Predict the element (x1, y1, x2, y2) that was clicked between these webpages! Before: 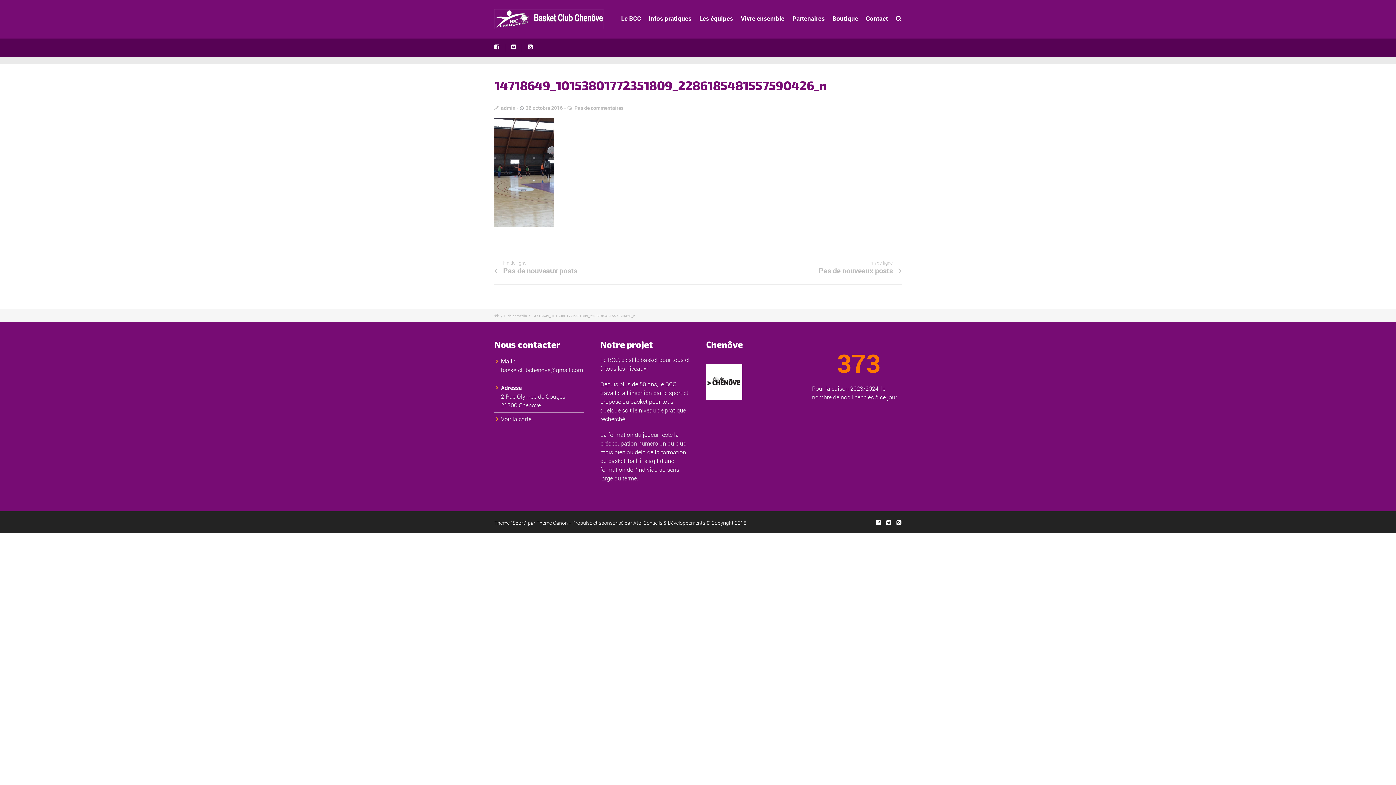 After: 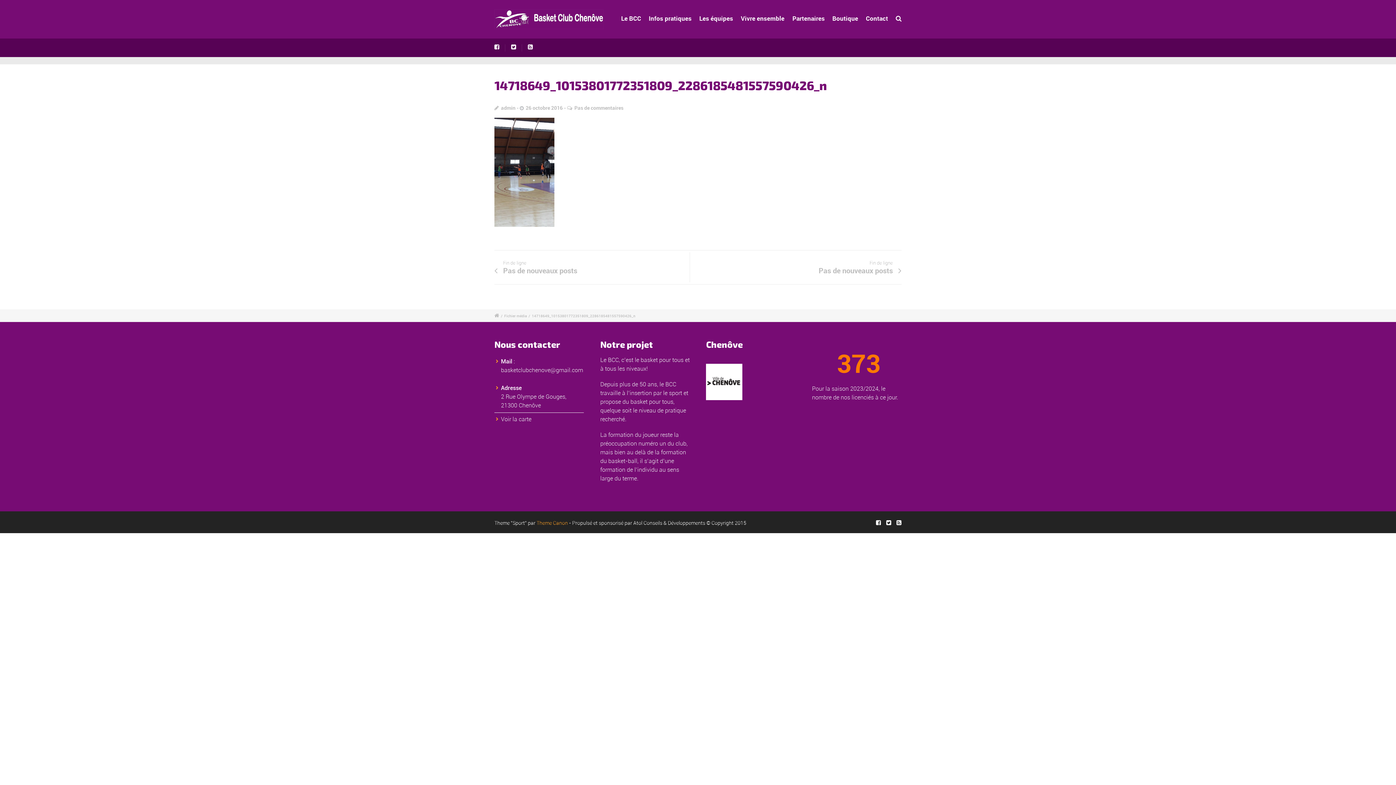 Action: bbox: (536, 519, 568, 526) label: Theme Canon